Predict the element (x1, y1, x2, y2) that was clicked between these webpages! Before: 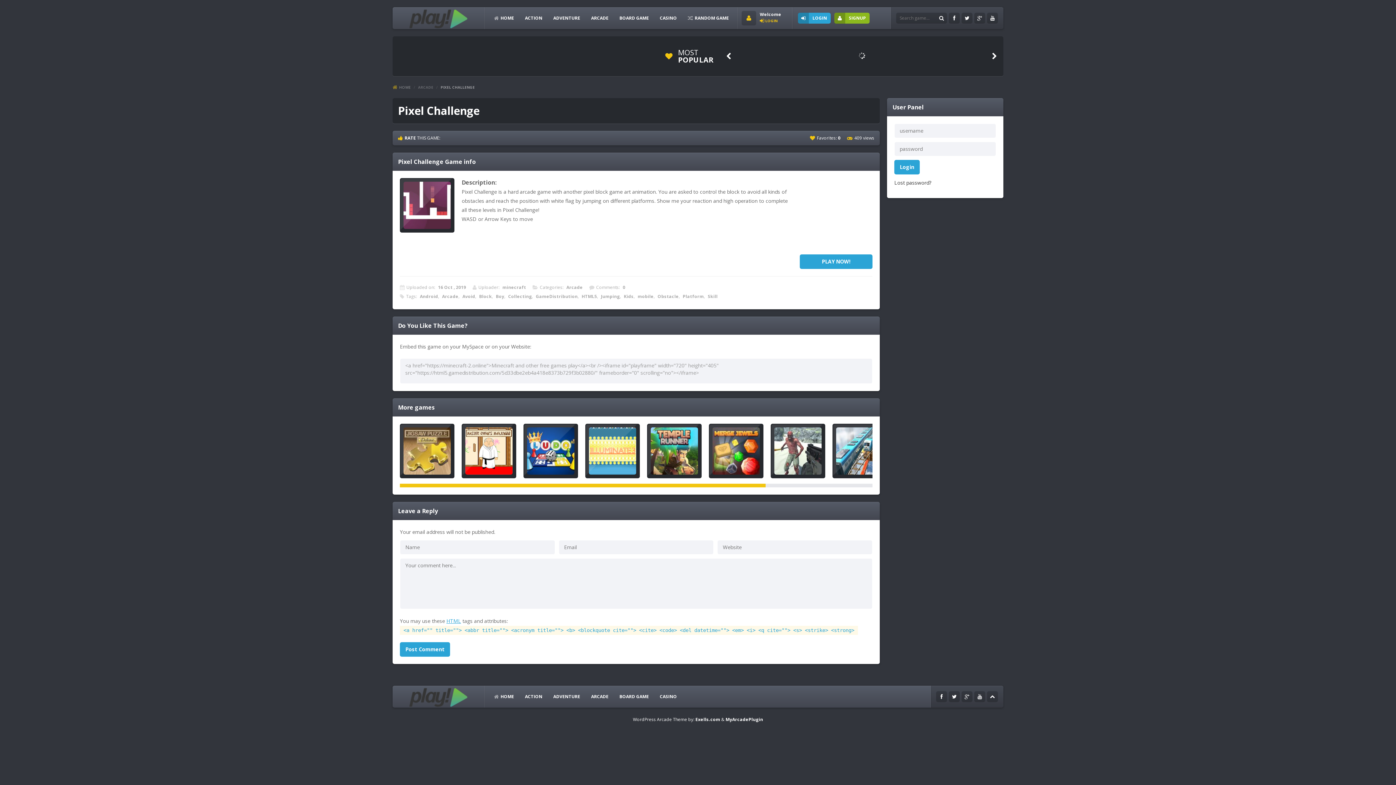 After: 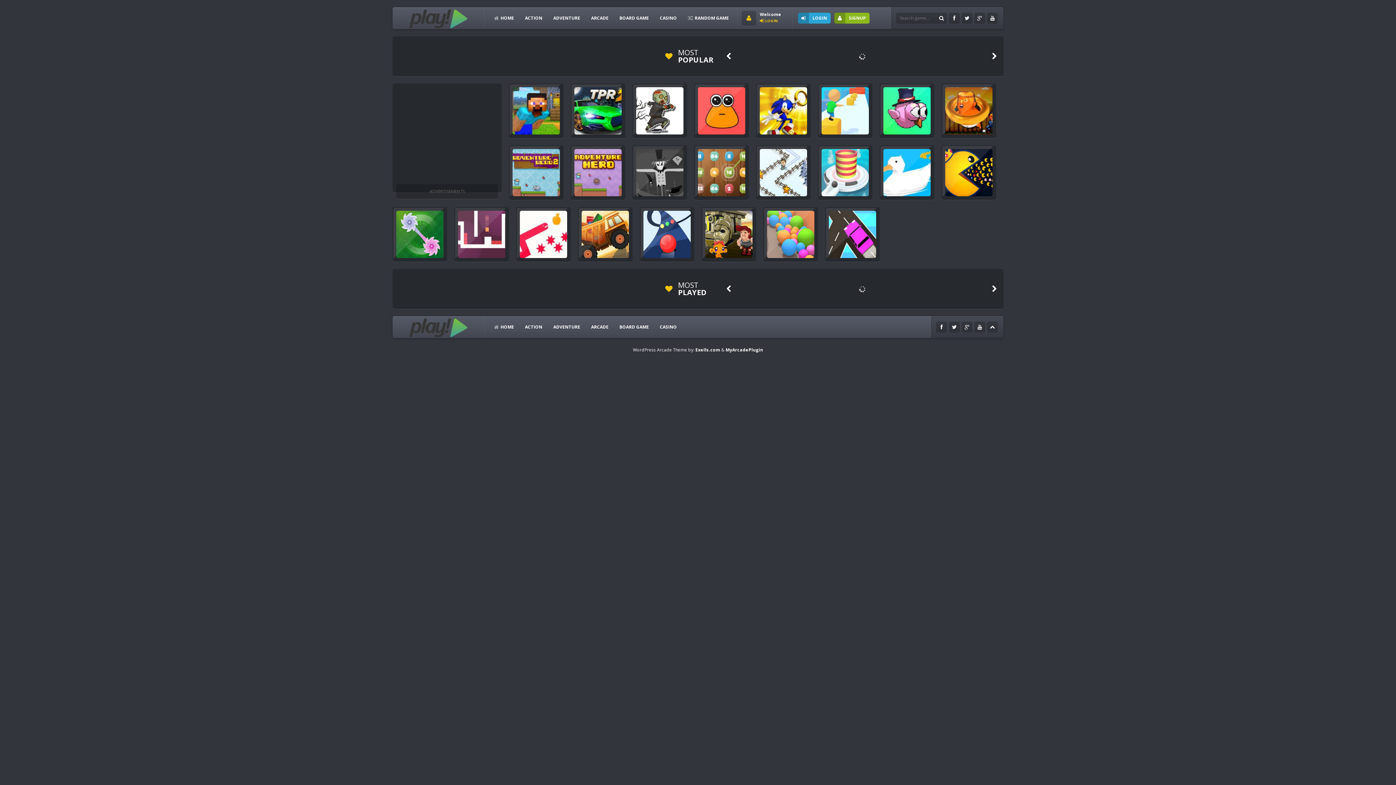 Action: bbox: (508, 293, 532, 299) label: Collecting